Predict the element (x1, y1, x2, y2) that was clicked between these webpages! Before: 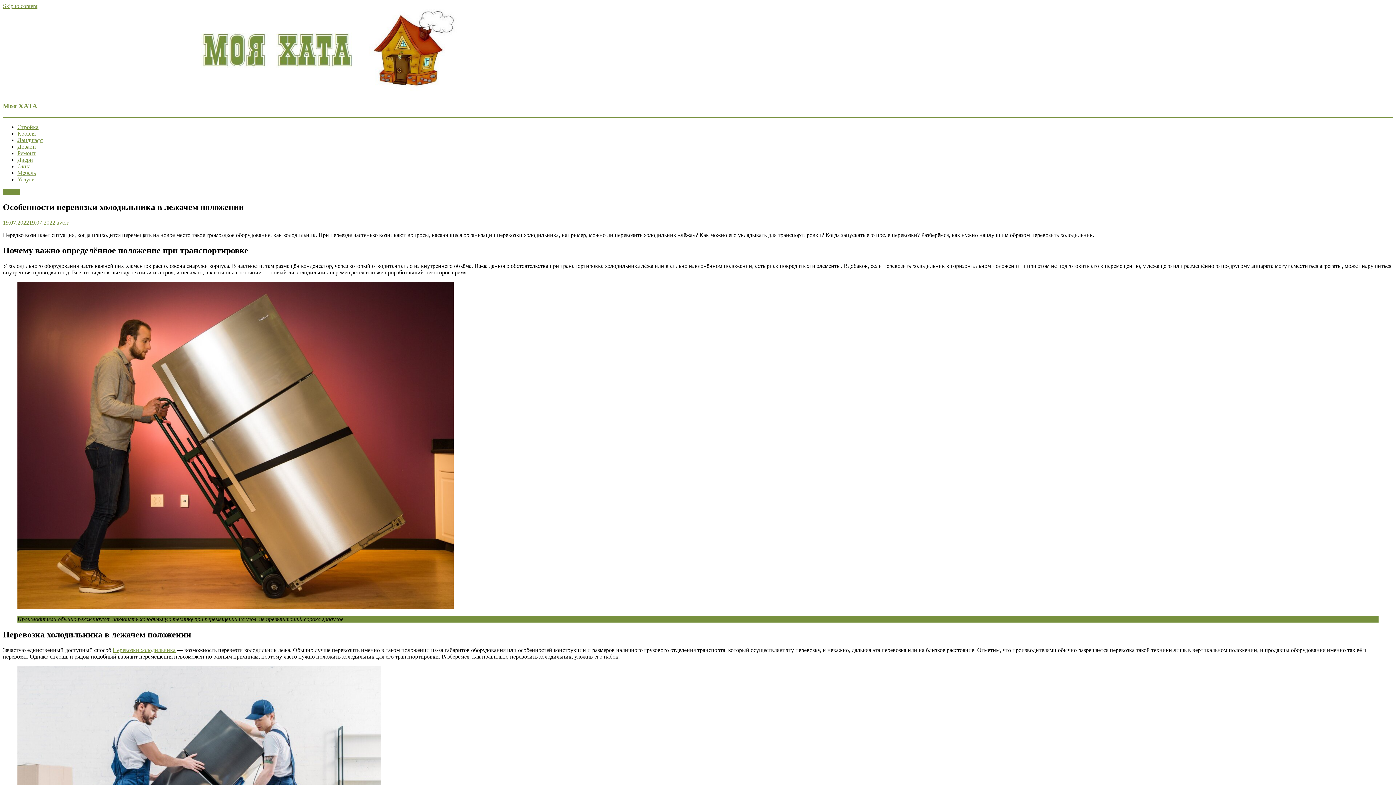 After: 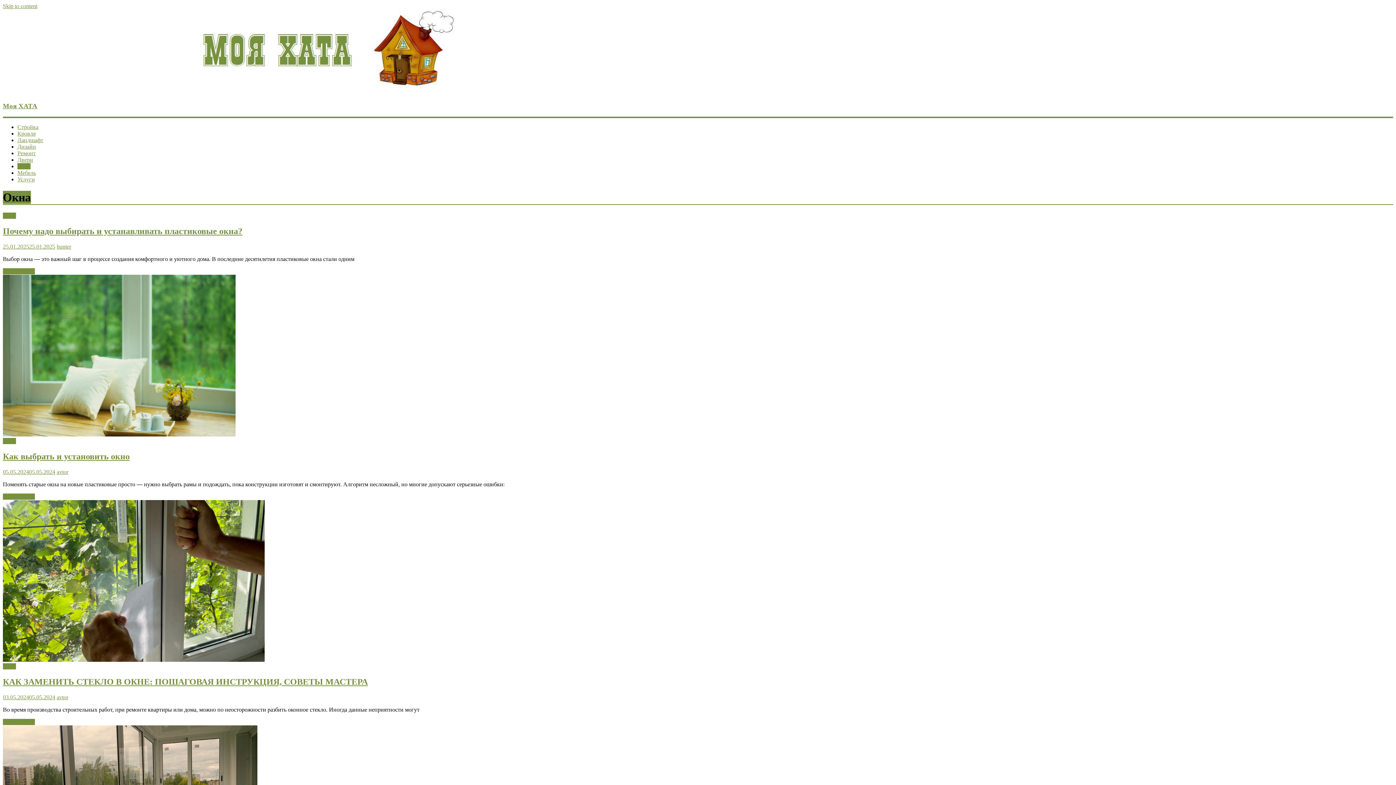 Action: label: Окна bbox: (17, 163, 30, 169)